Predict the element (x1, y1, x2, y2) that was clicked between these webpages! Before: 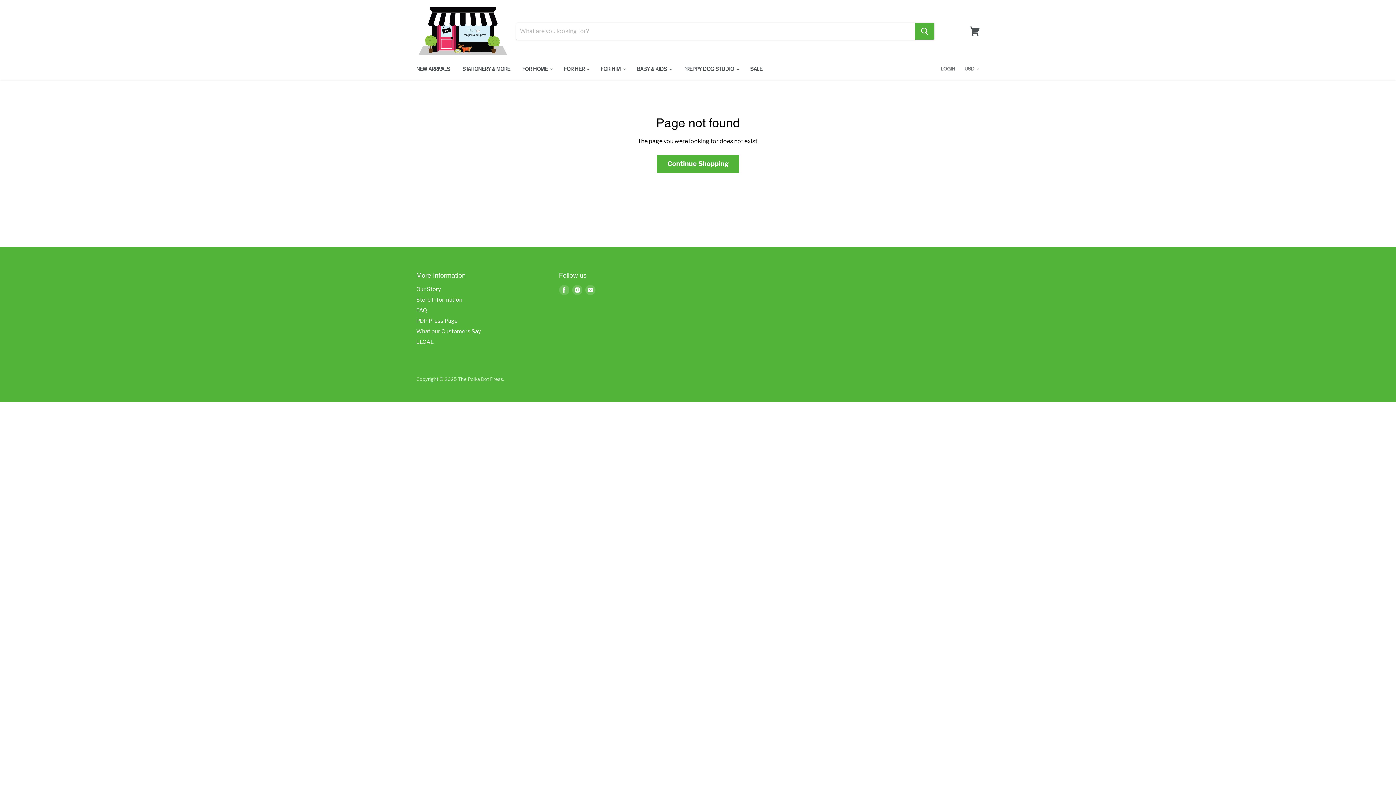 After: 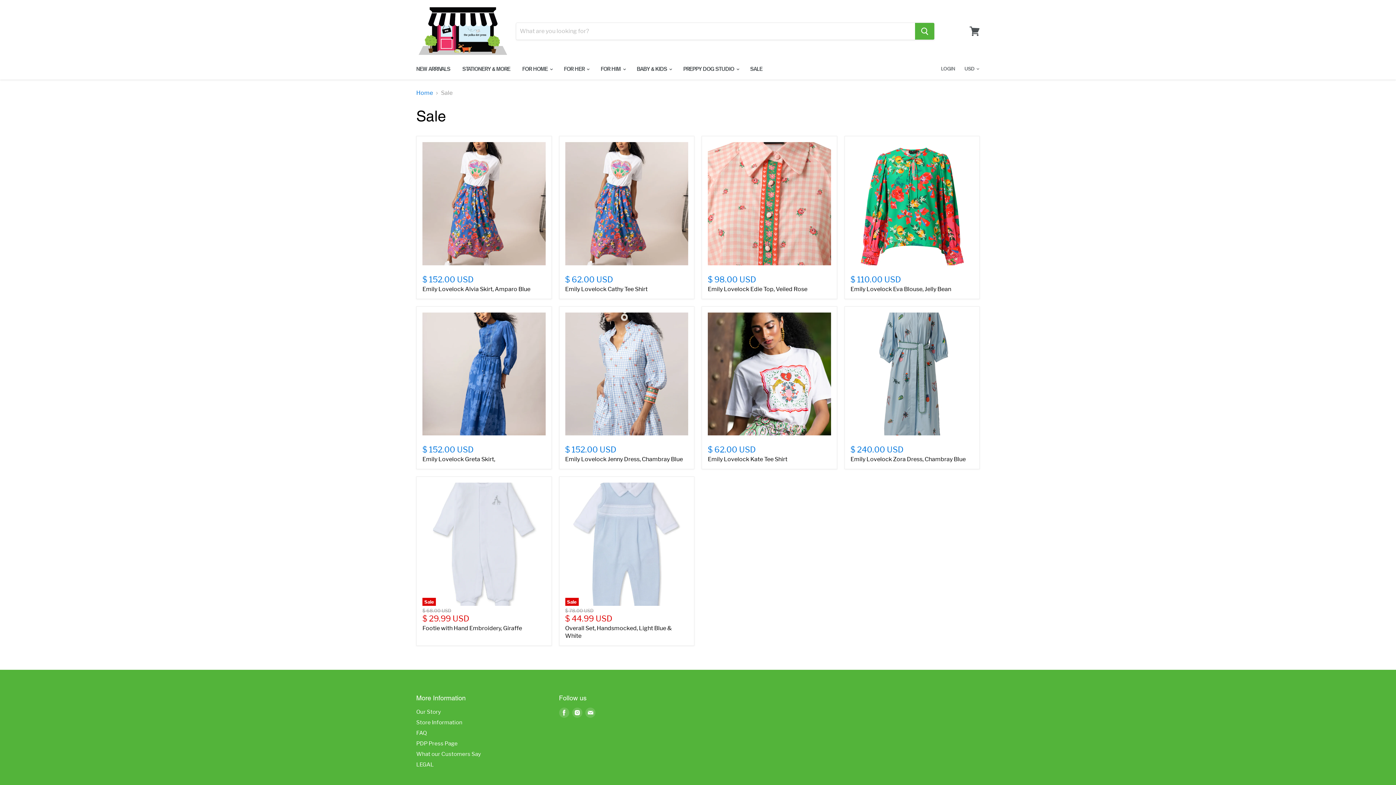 Action: label: SALE bbox: (744, 61, 768, 76)